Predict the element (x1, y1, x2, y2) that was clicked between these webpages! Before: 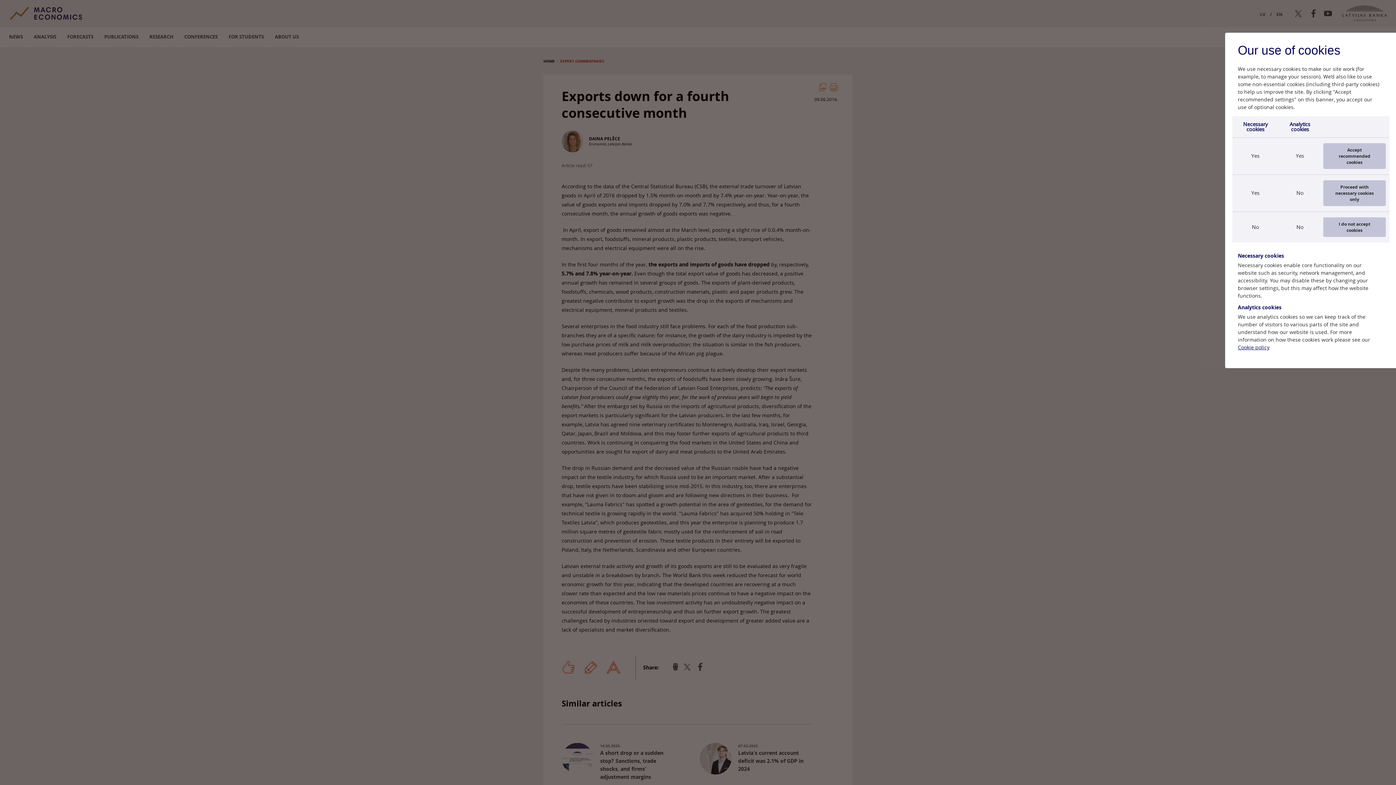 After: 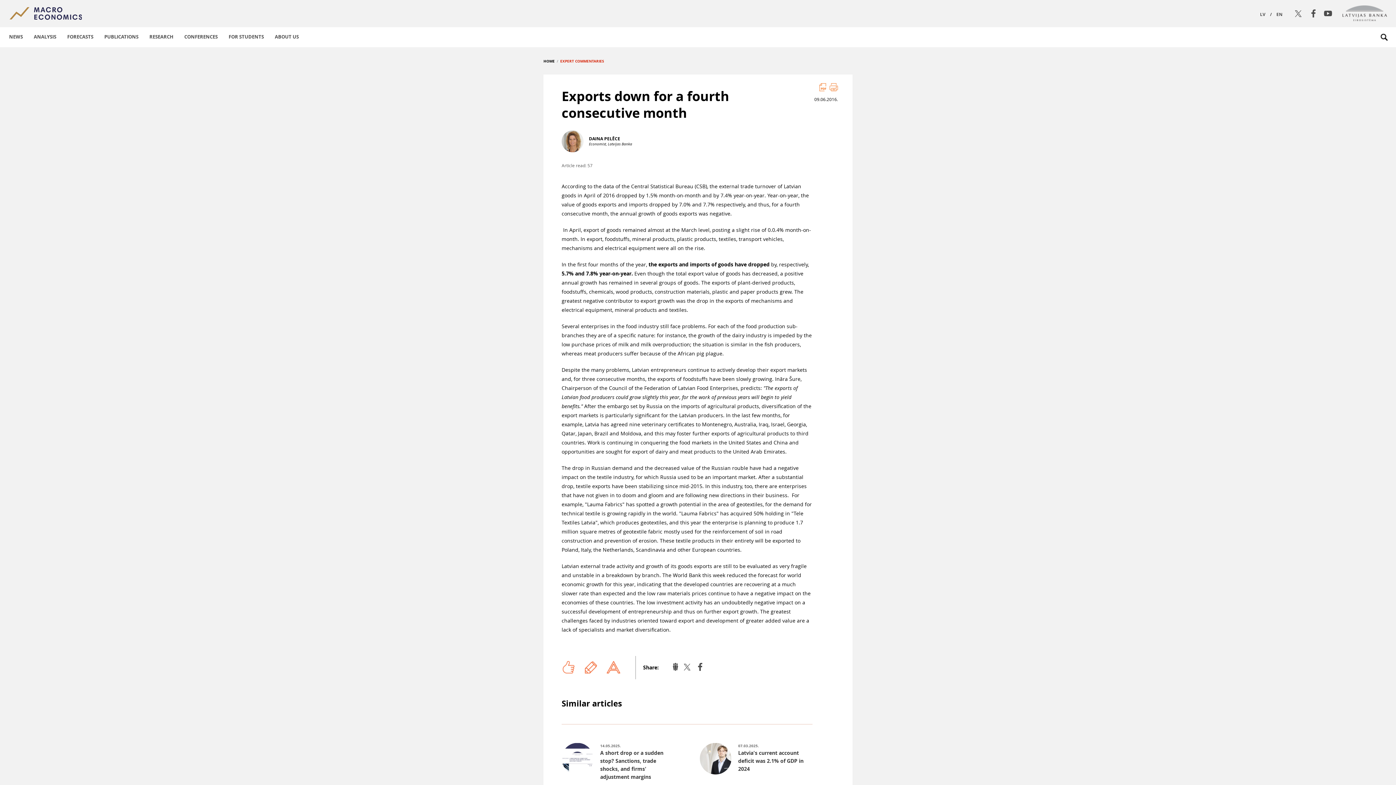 Action: bbox: (1323, 143, 1386, 169) label: Accept recommended cookies